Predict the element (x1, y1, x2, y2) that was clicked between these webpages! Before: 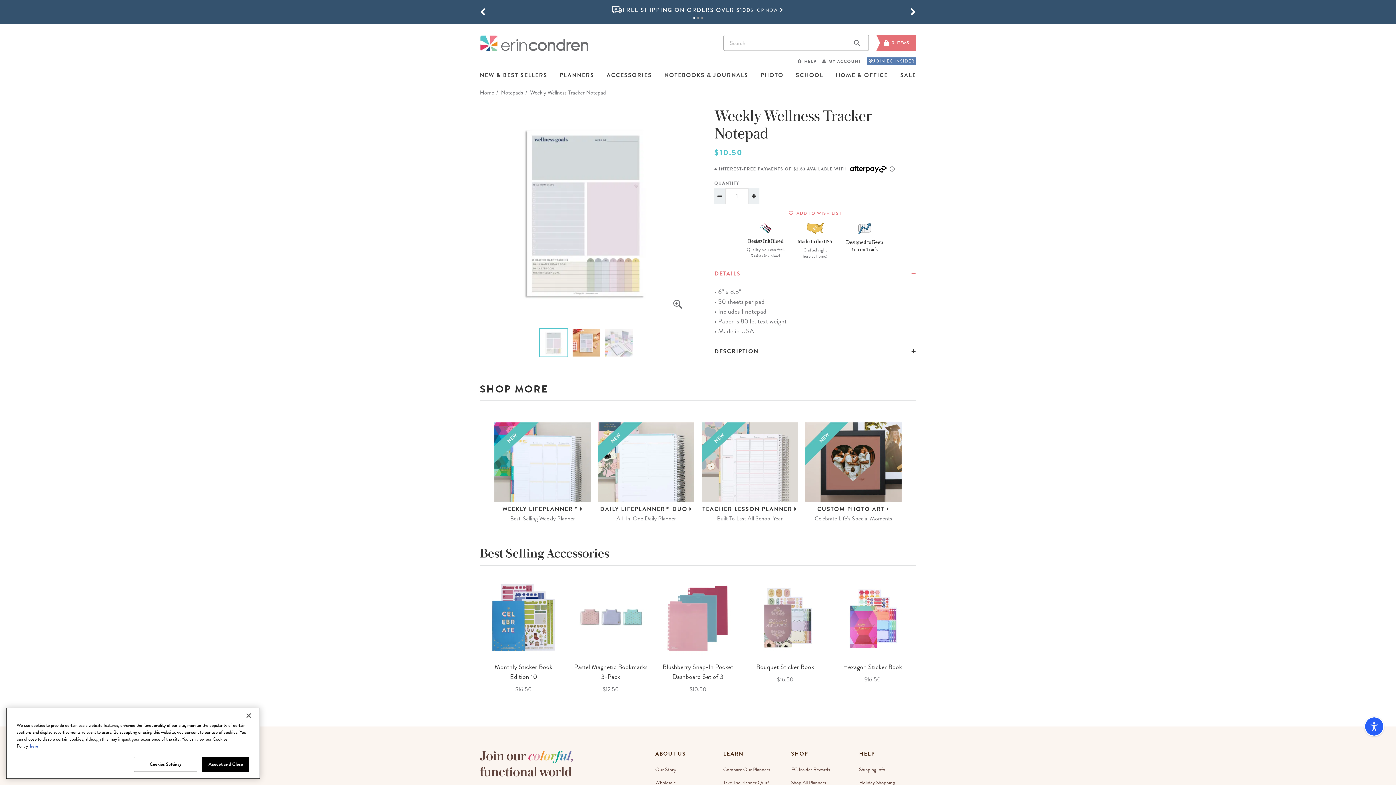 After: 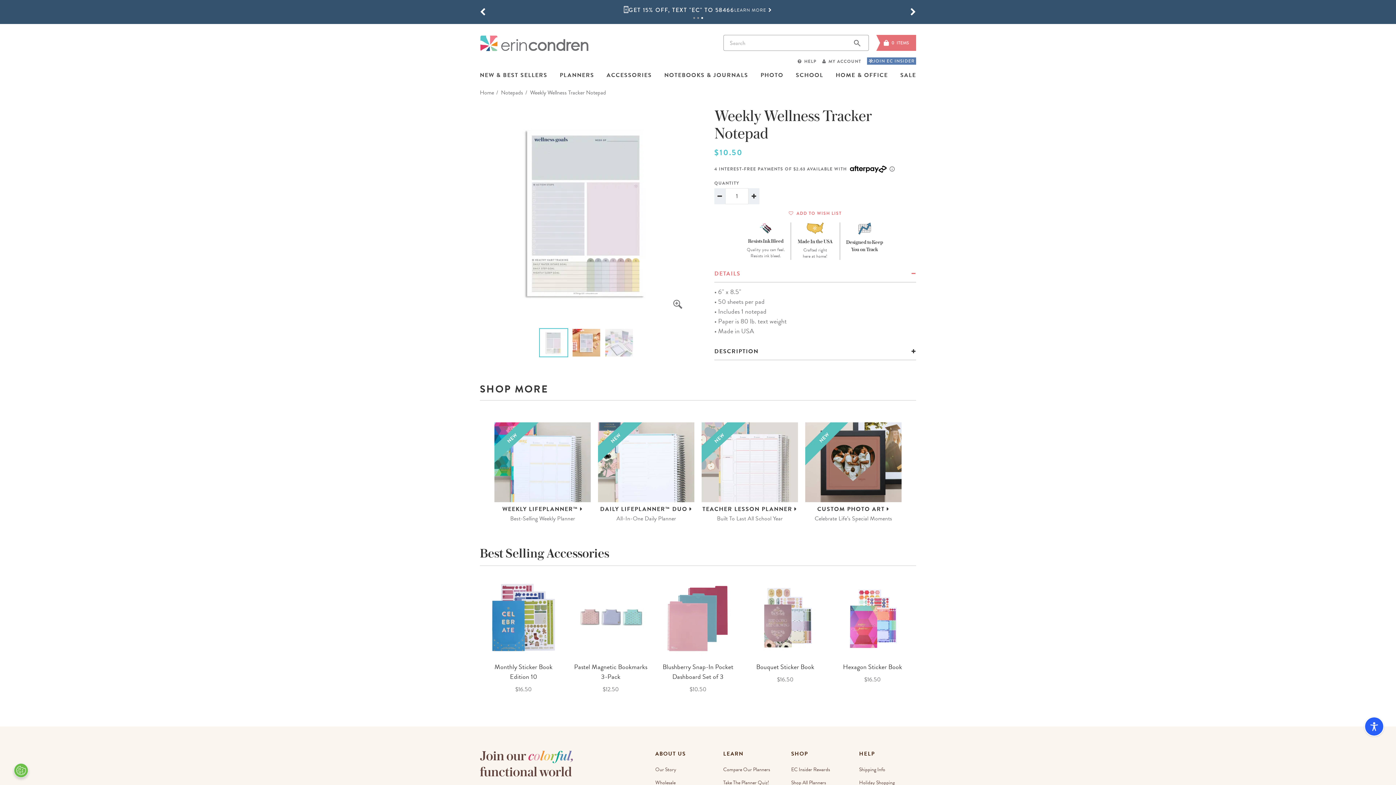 Action: bbox: (714, 188, 725, 204)